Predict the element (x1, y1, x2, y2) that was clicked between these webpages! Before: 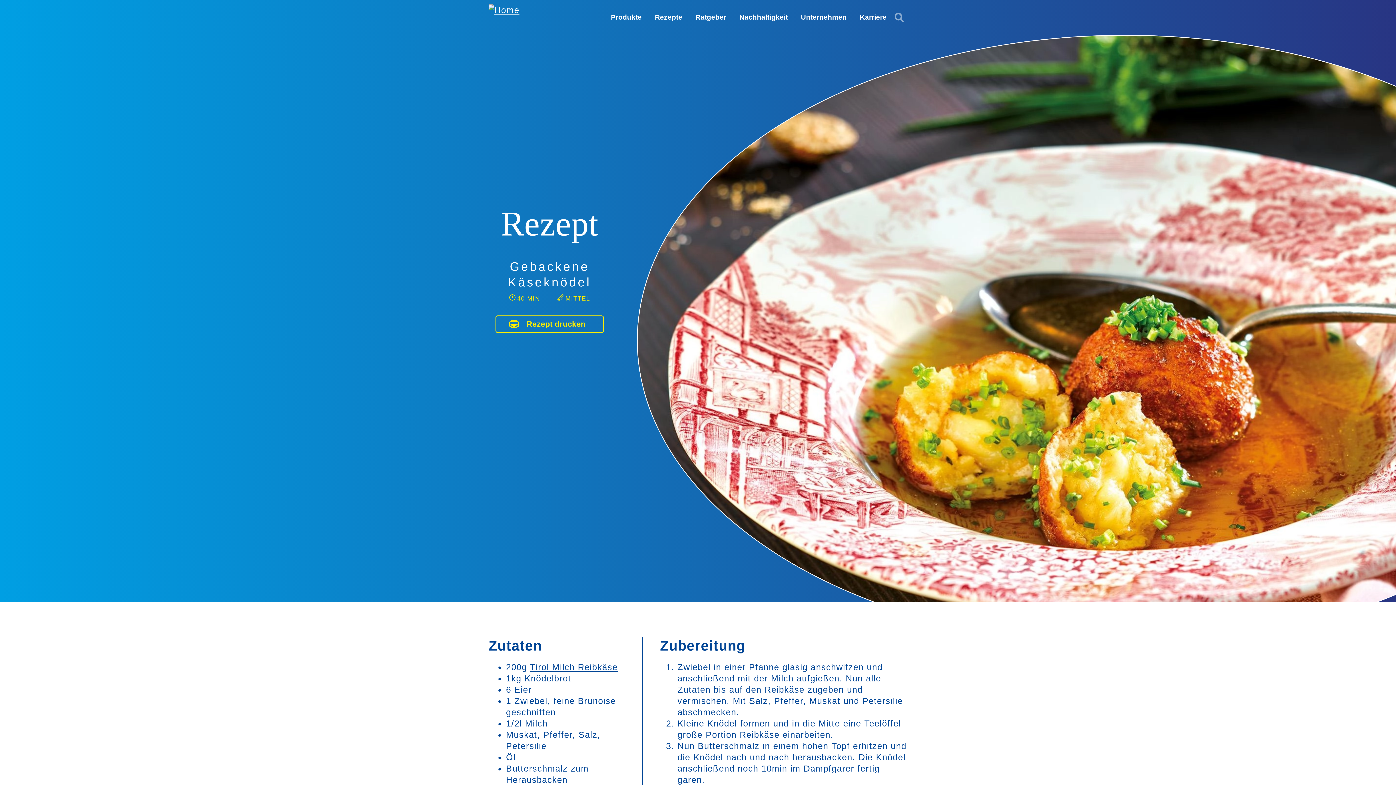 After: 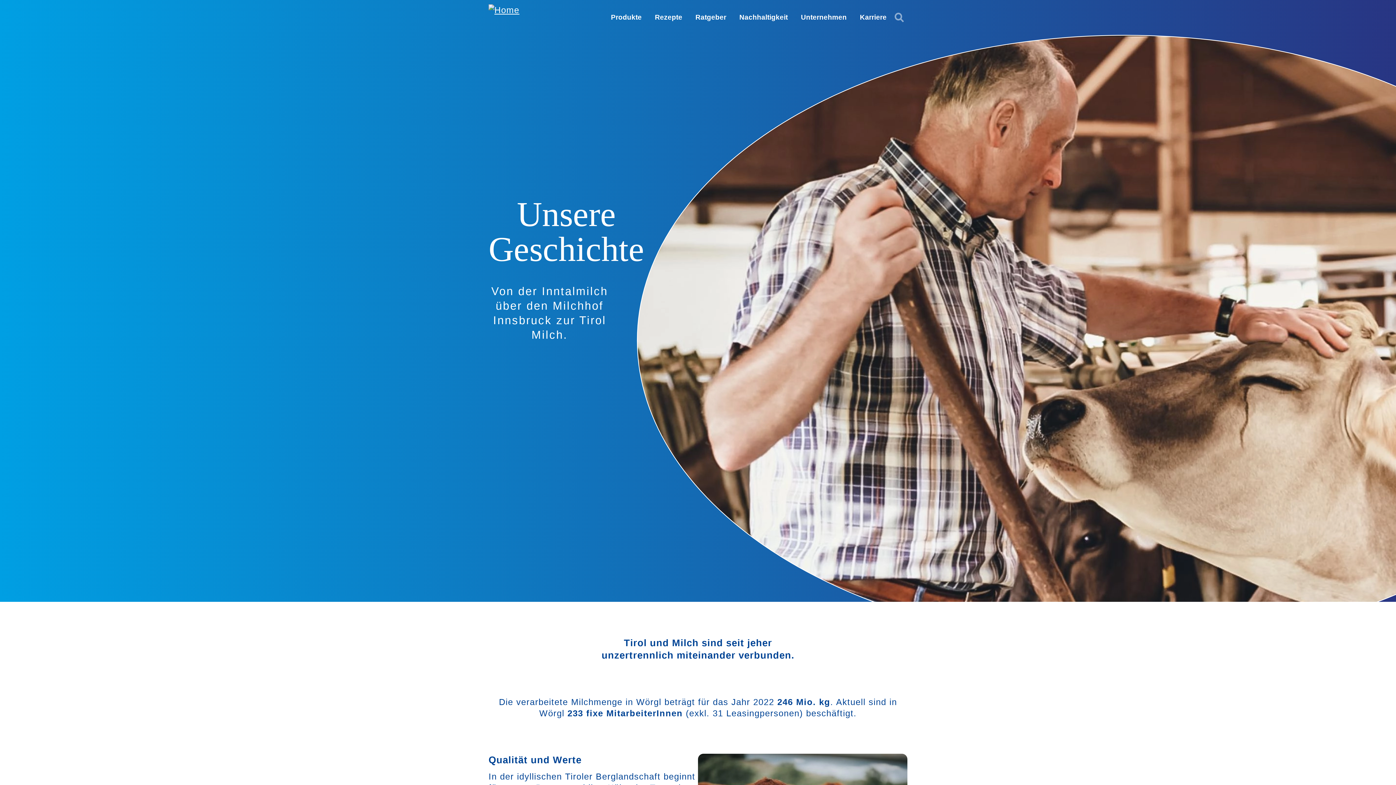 Action: label: Unternehmen bbox: (801, 13, 846, 21)